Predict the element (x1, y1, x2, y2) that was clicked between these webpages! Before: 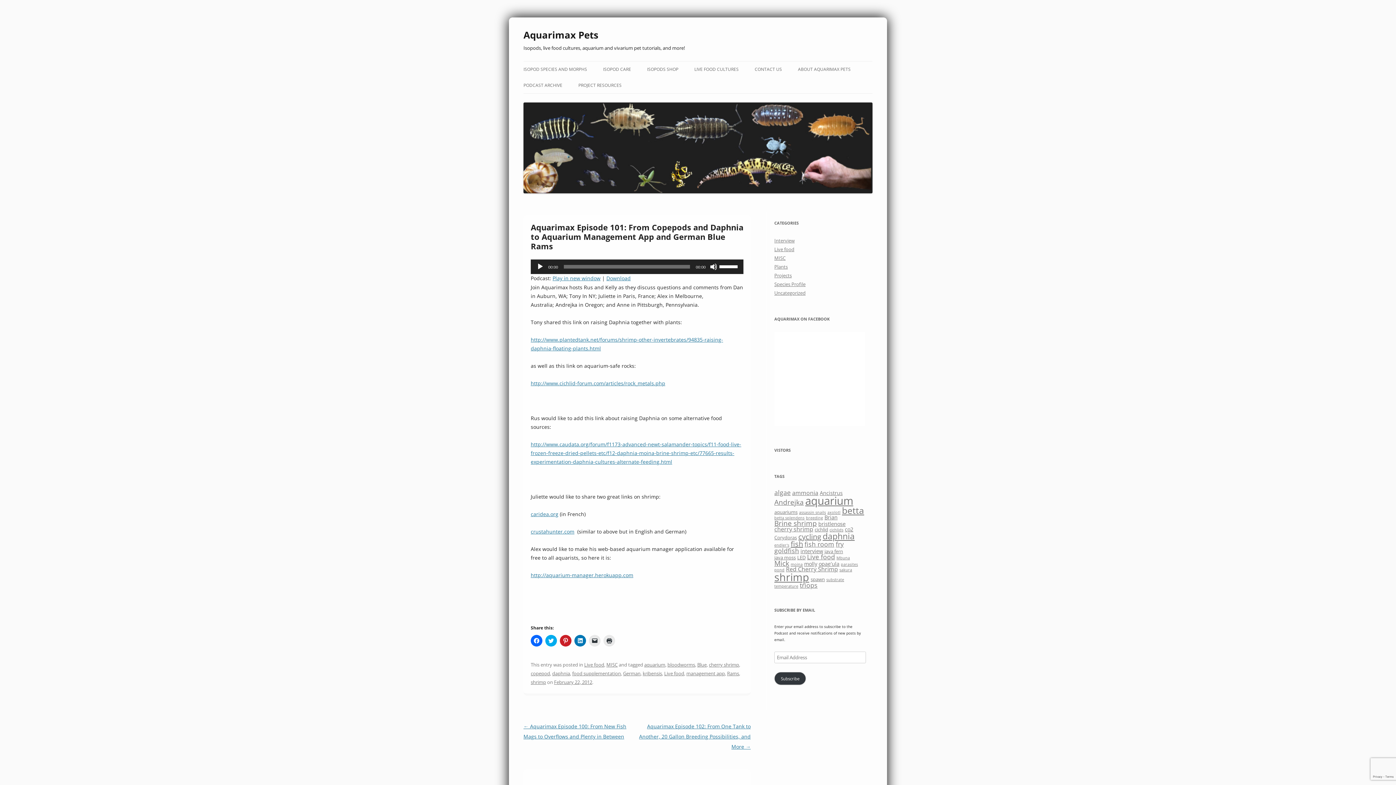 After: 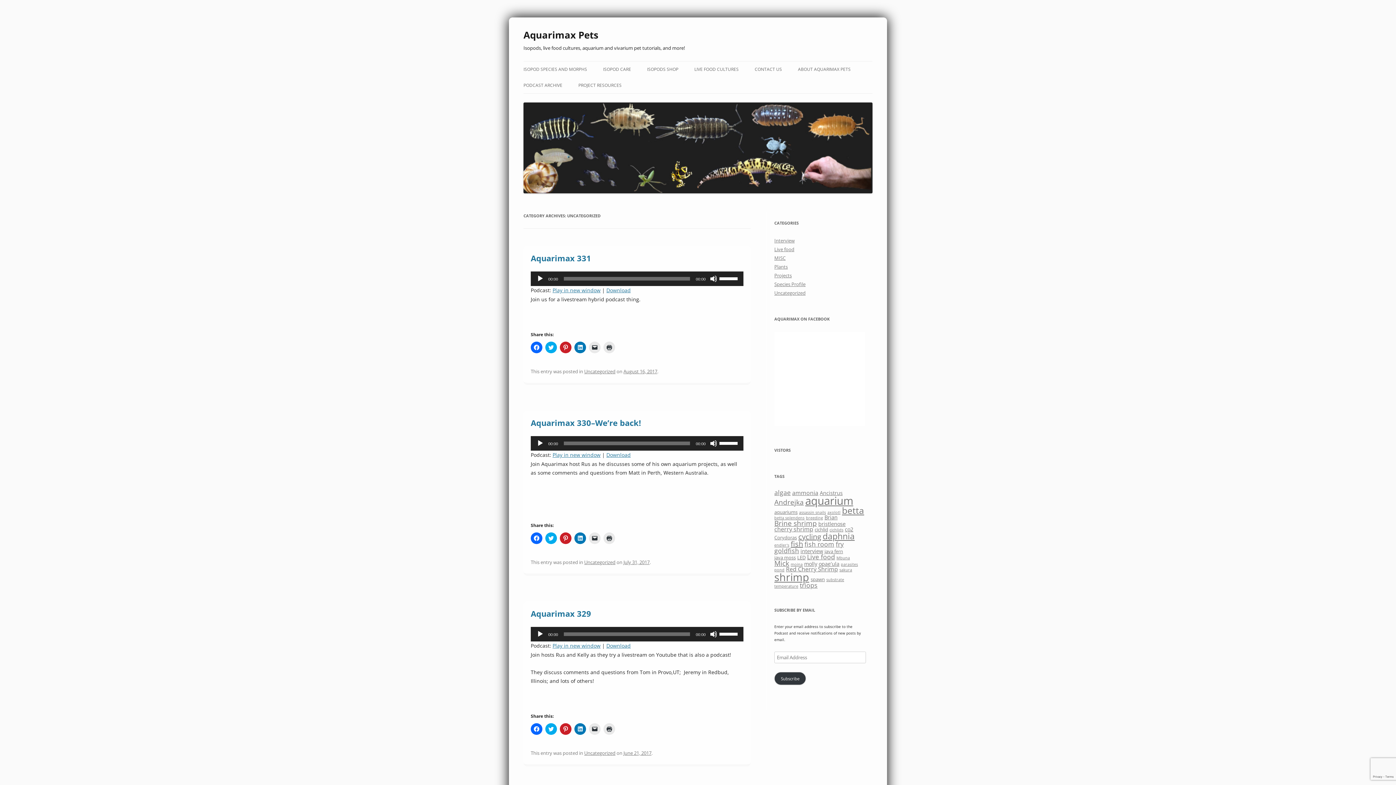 Action: label: Uncategorized bbox: (774, 289, 805, 296)